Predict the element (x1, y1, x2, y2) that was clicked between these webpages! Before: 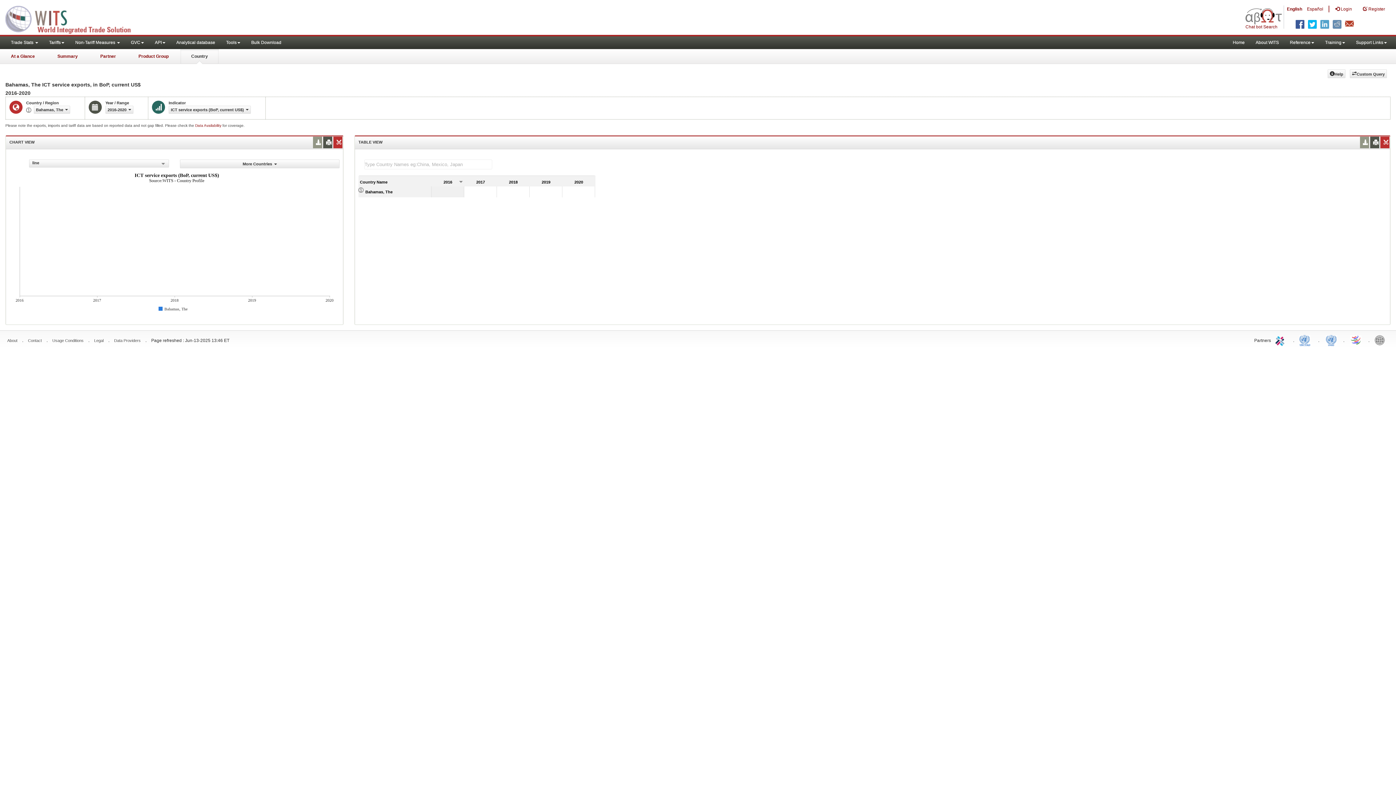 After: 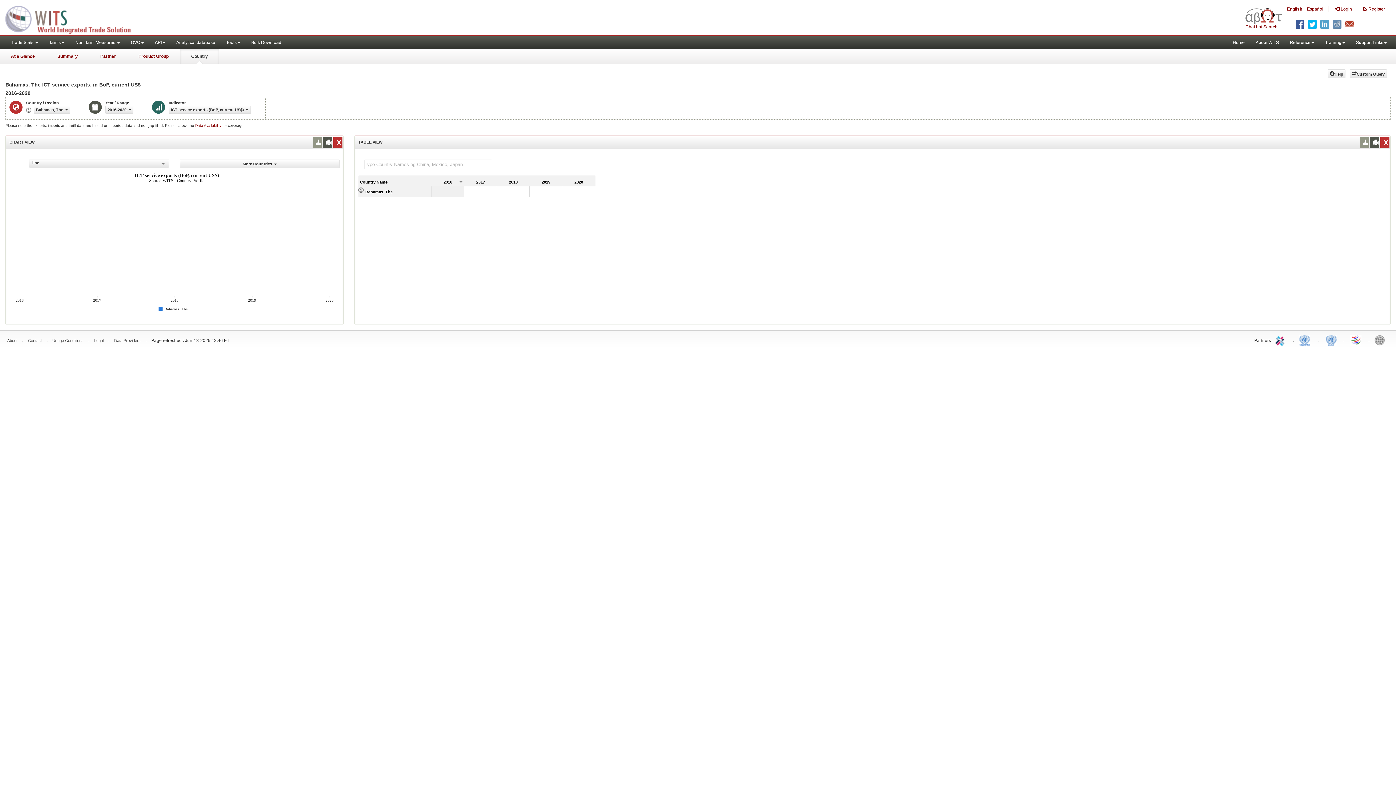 Action: label: Country bbox: (180, 49, 218, 63)